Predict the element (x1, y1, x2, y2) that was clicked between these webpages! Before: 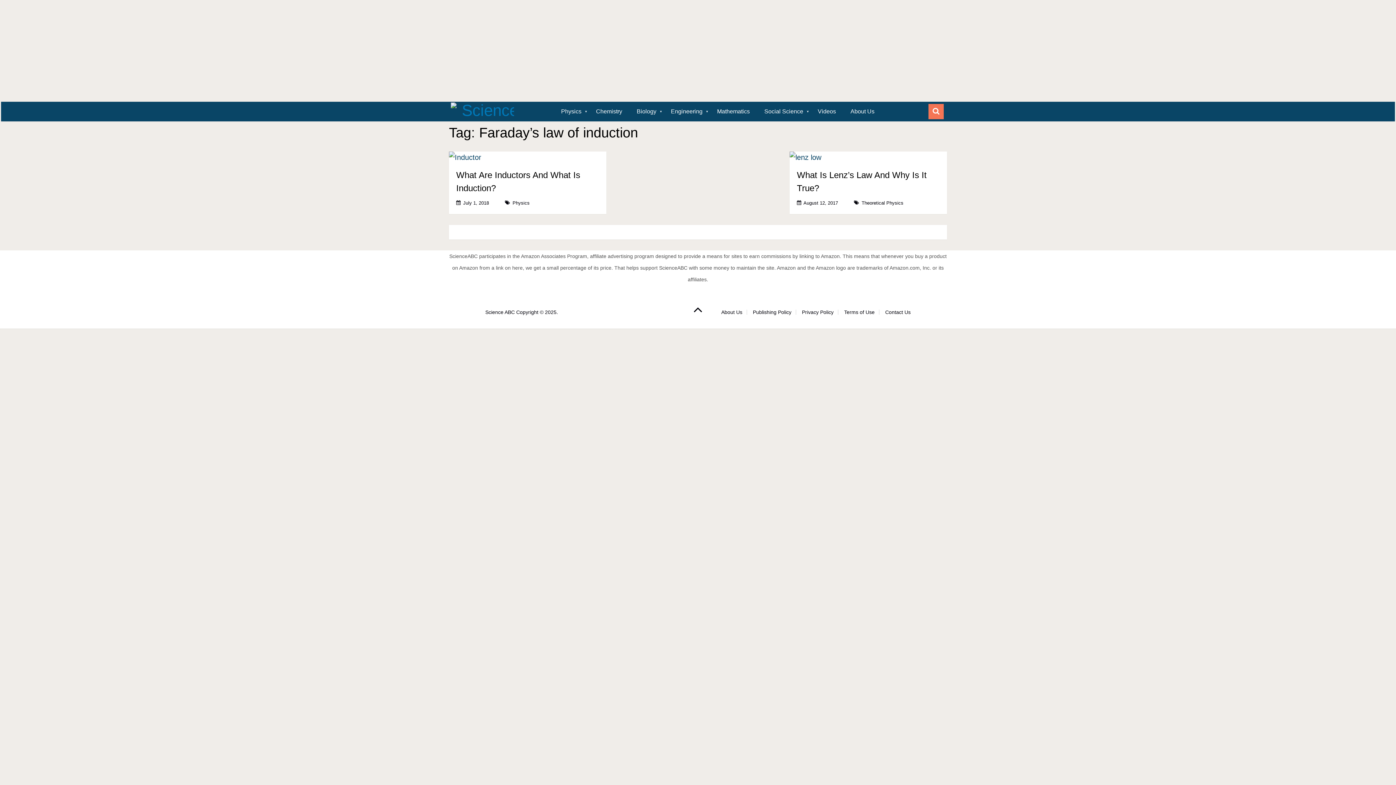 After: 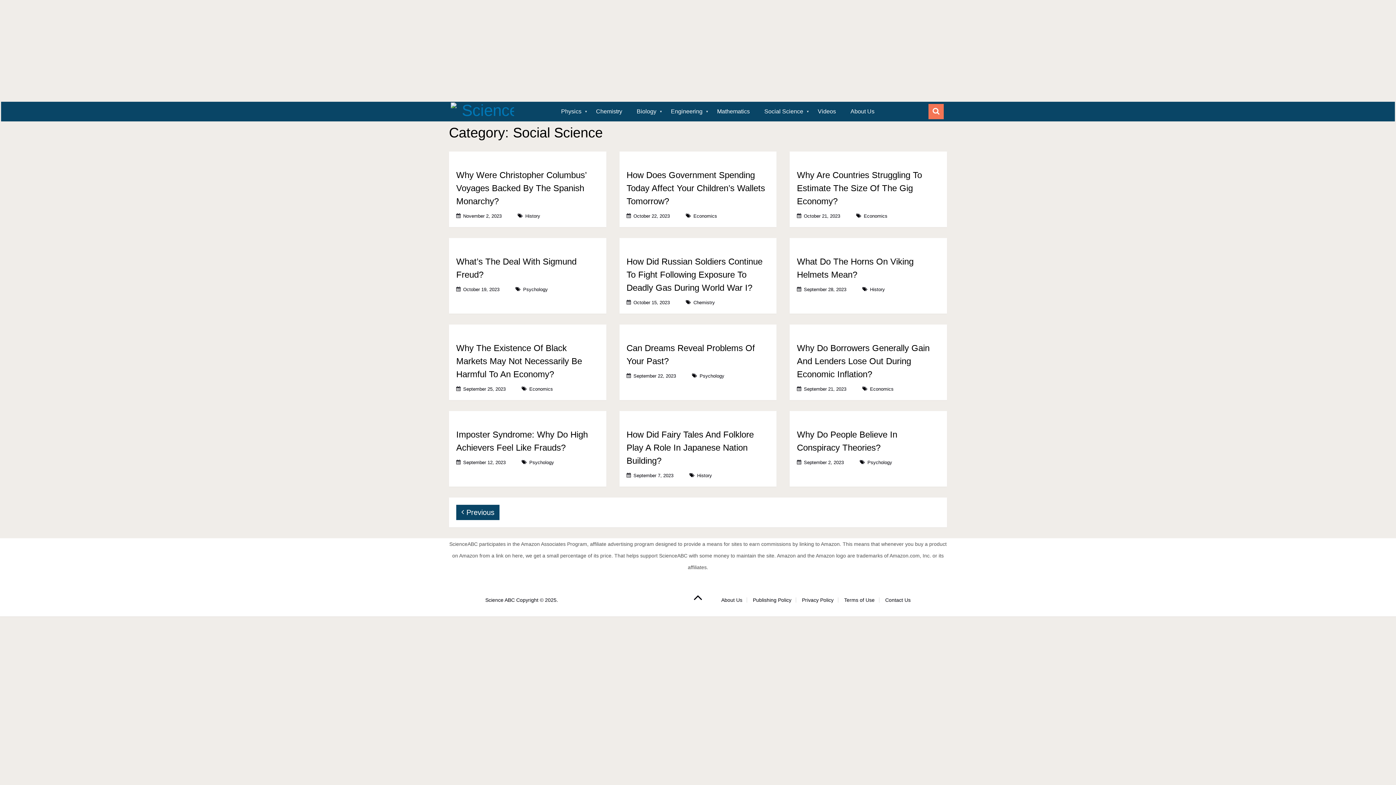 Action: bbox: (757, 101, 810, 121) label: Social Science